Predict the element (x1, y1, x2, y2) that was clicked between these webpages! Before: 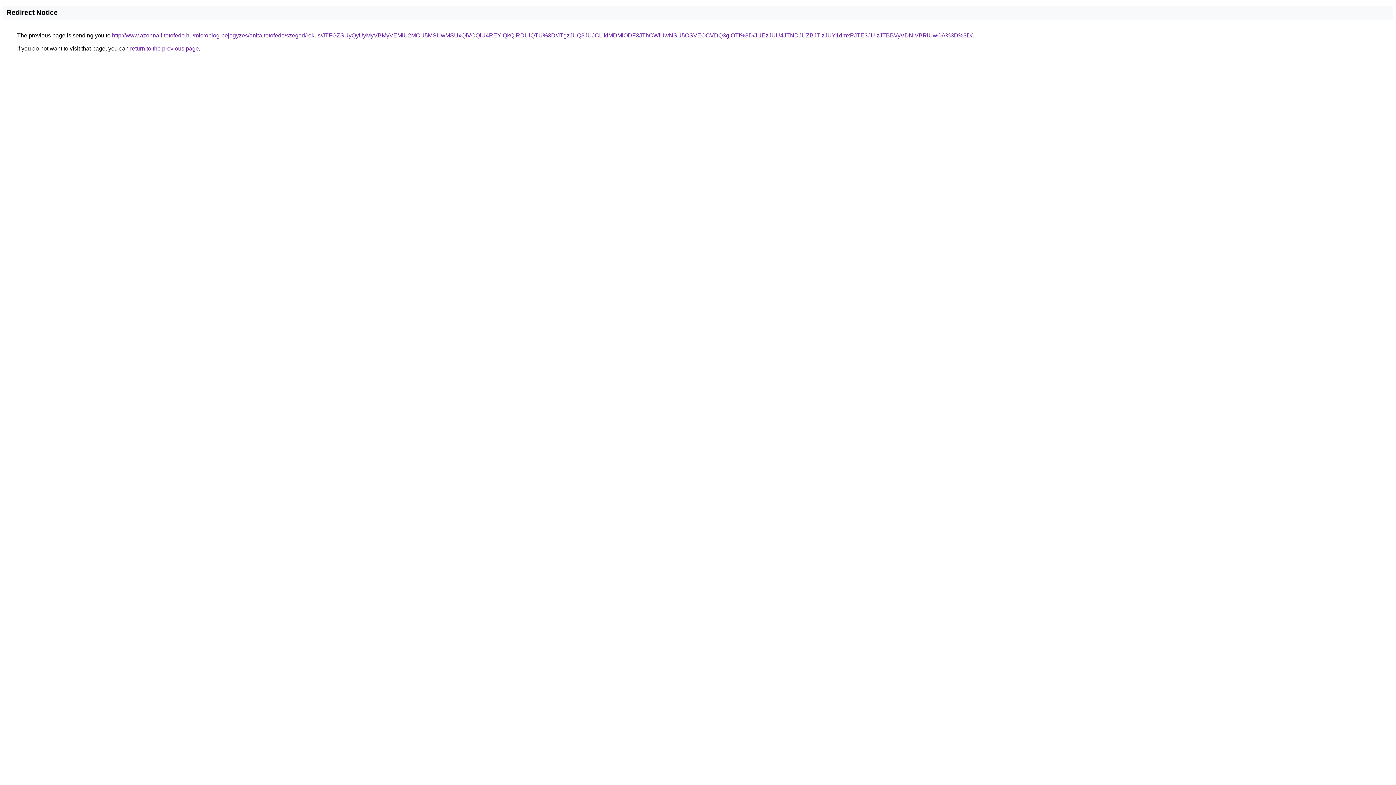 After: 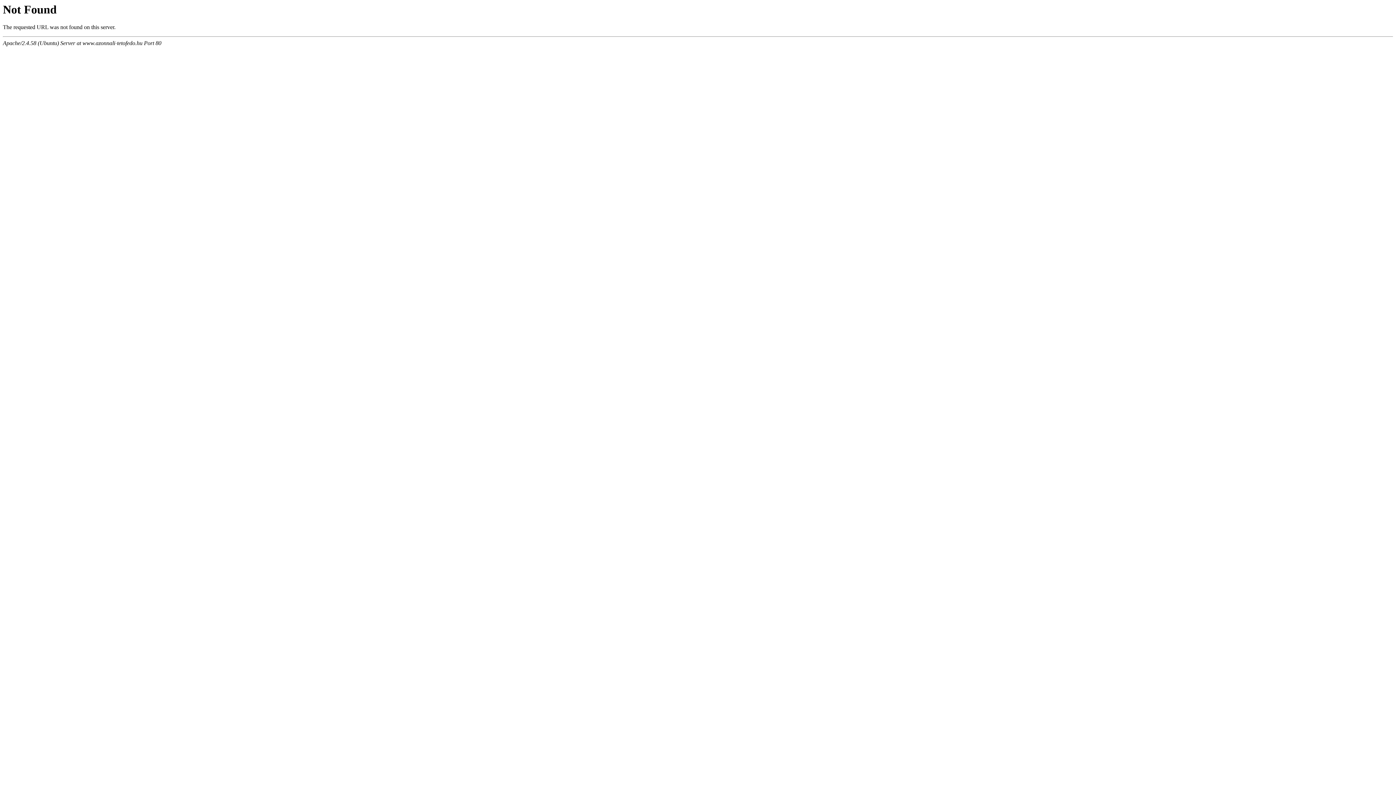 Action: label: http://www.azonnali-tetofedo.hu/microblog-bejegyzes/anita-tetofedo/szeged/rokus/JTFGZSUyQyUyMyVBMyVEMiU2MCU5MSUwMSUxQiVCQiU4REYlQkQlRDUlQTU%3D/JTgzJUQ3JUJCLlklMDMlODF3JThCWiUwNSU5OSVEOCVDQ3glOTI%3D/JUEzJUU4JTNDJUZBJTIzJUY1dmxPJTE3JUIzJTBBVyVDNiVBRiUwOA%3D%3D/ bbox: (112, 32, 972, 38)